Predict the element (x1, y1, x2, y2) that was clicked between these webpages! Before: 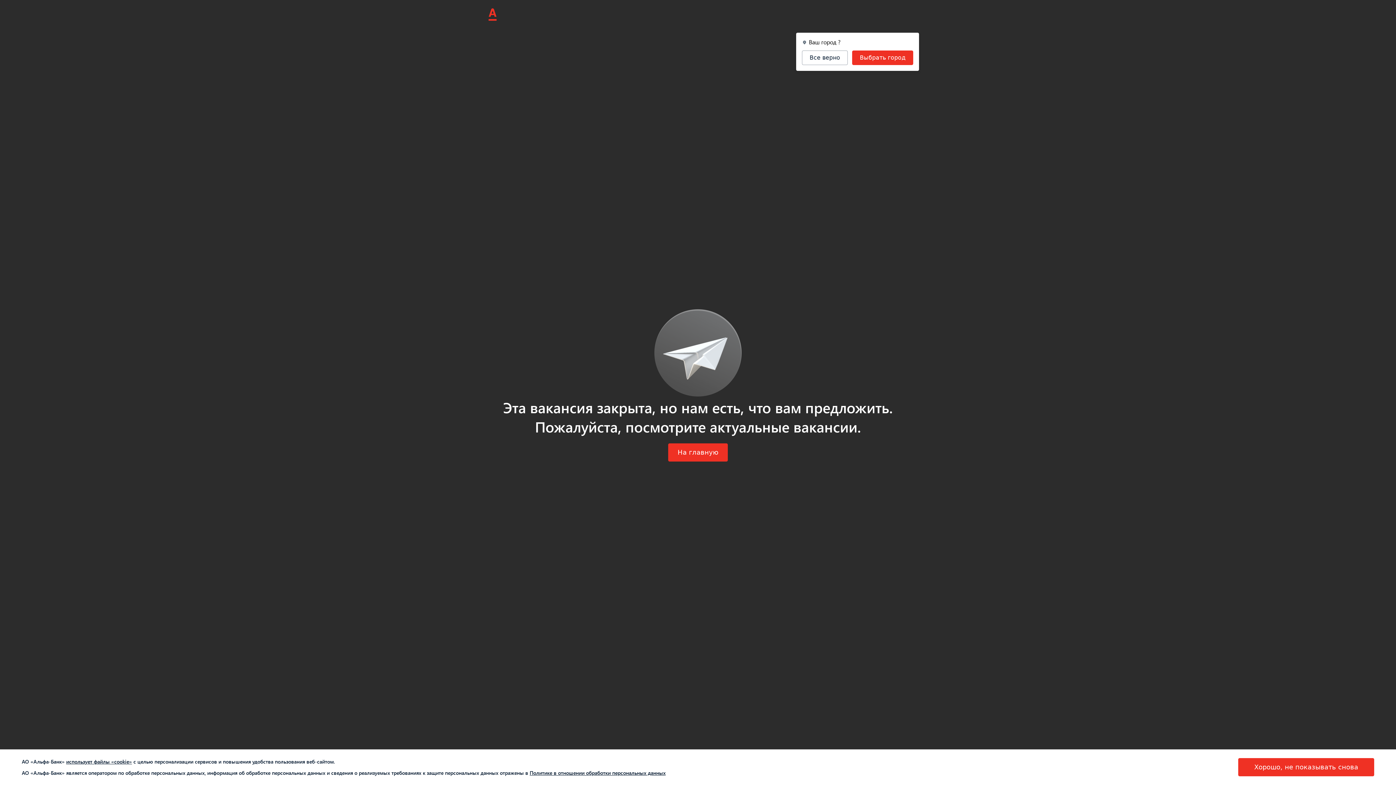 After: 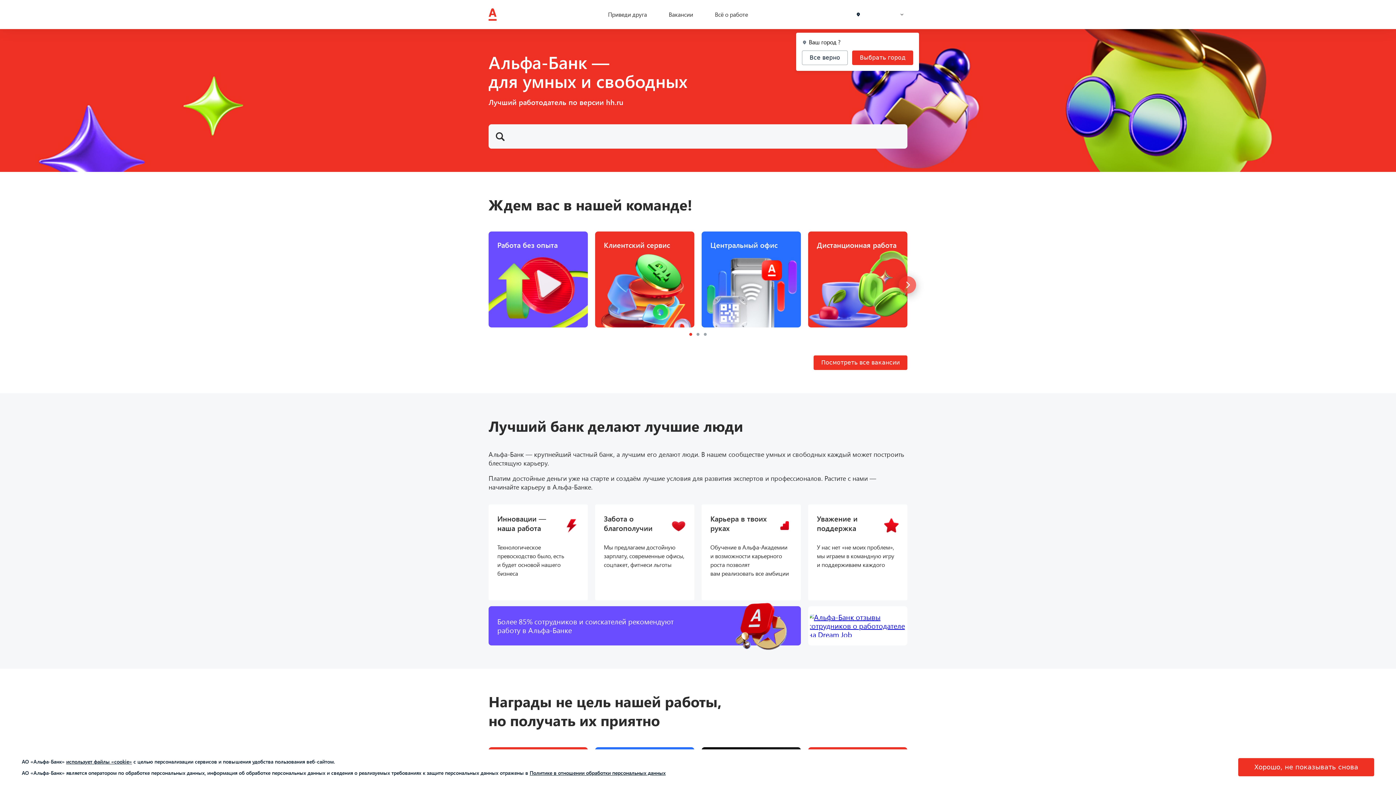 Action: label: На главную bbox: (668, 443, 728, 461)